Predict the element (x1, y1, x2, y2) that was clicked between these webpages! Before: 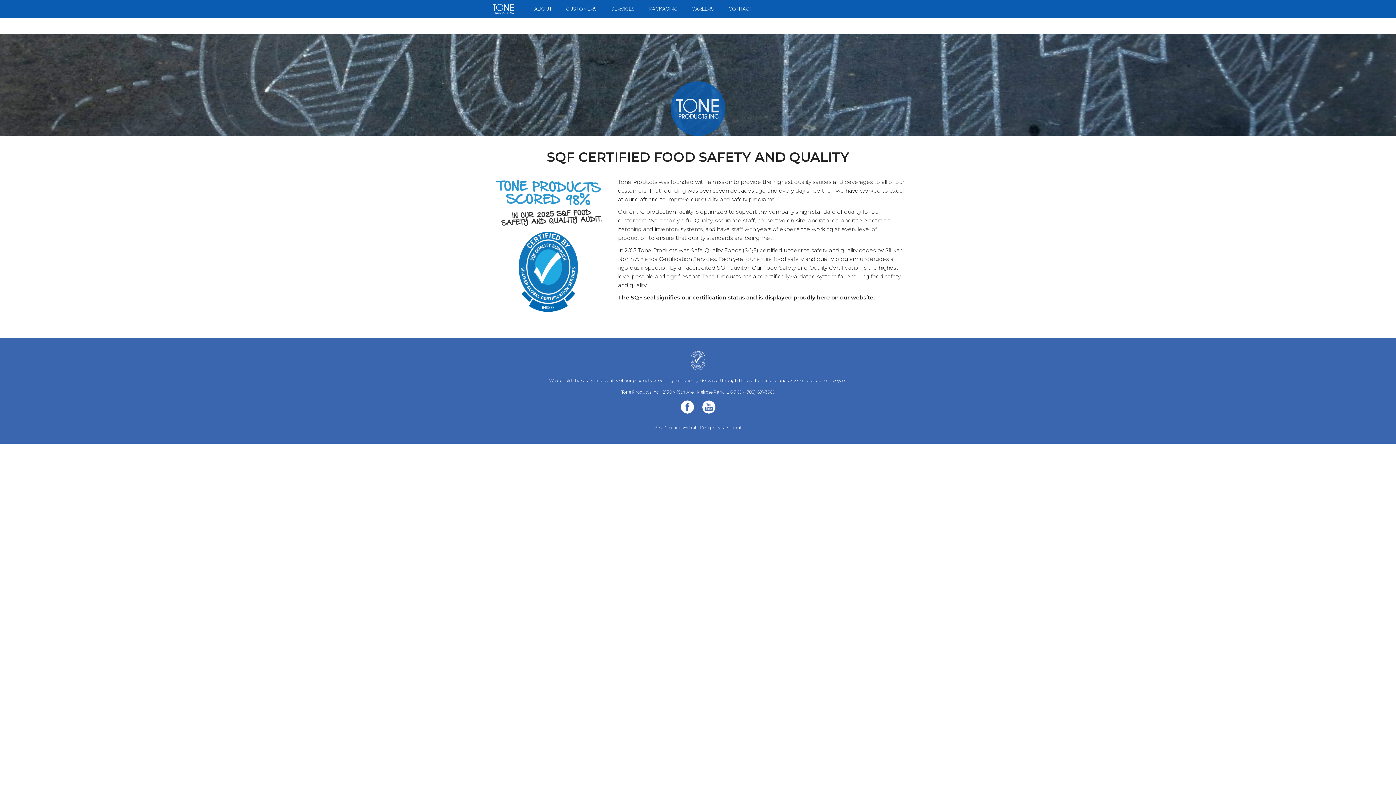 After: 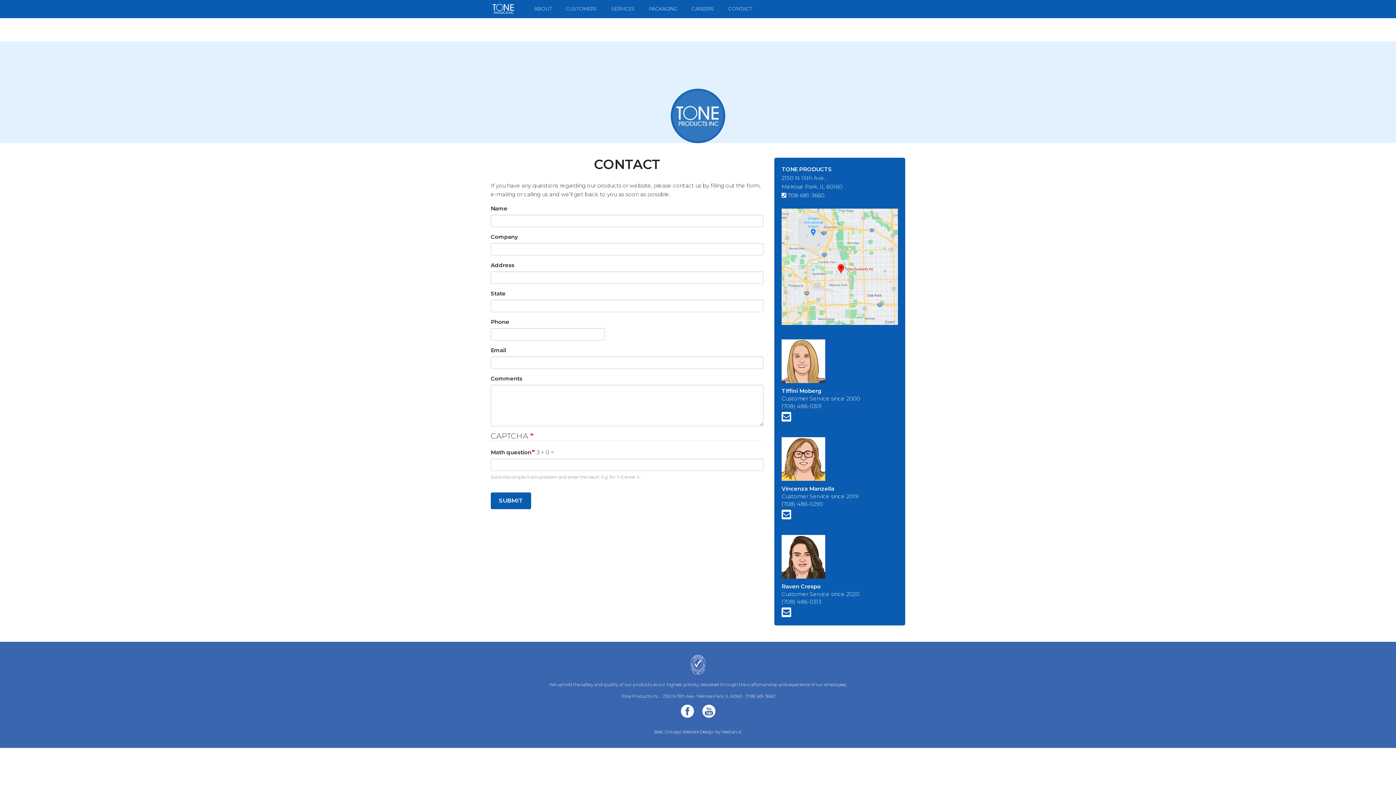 Action: bbox: (721, 0, 759, 17) label: CONTACT